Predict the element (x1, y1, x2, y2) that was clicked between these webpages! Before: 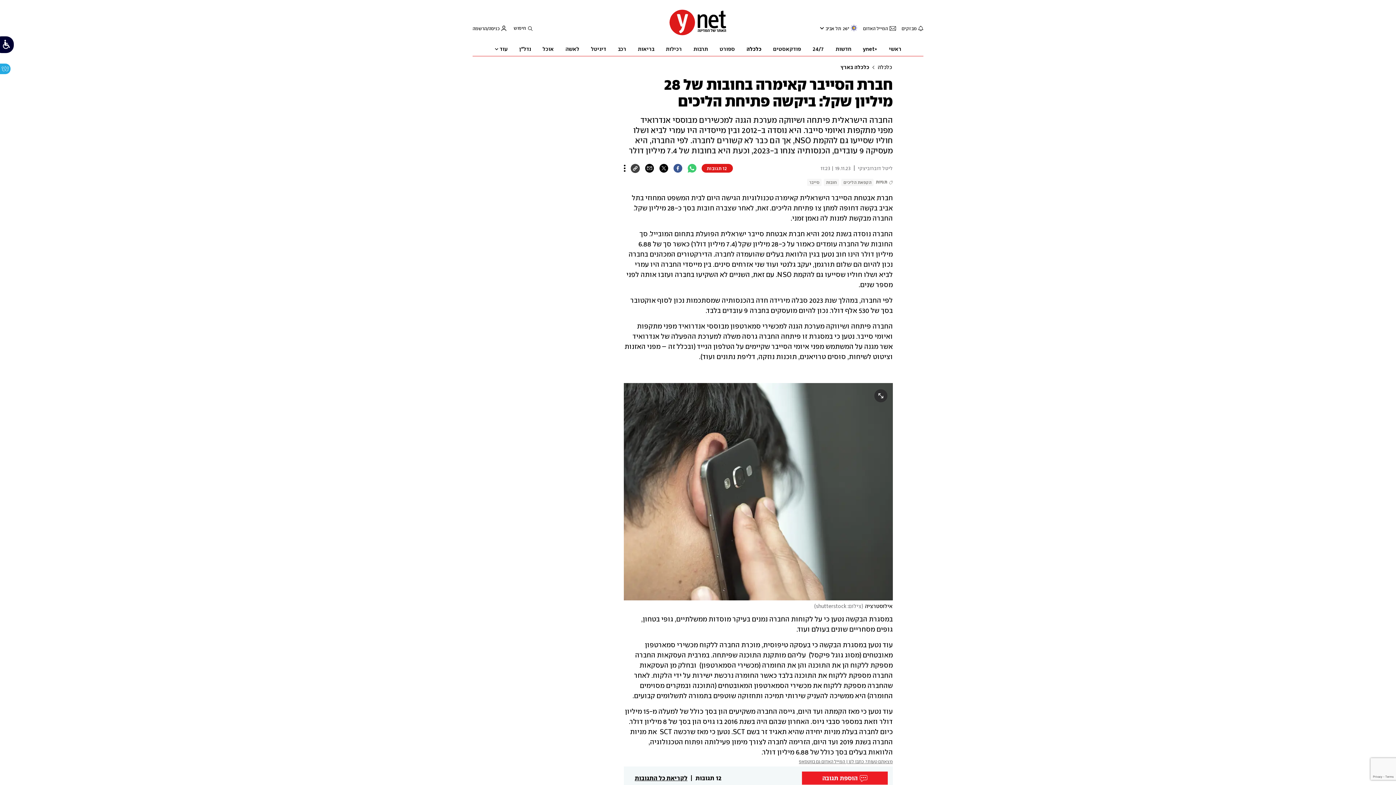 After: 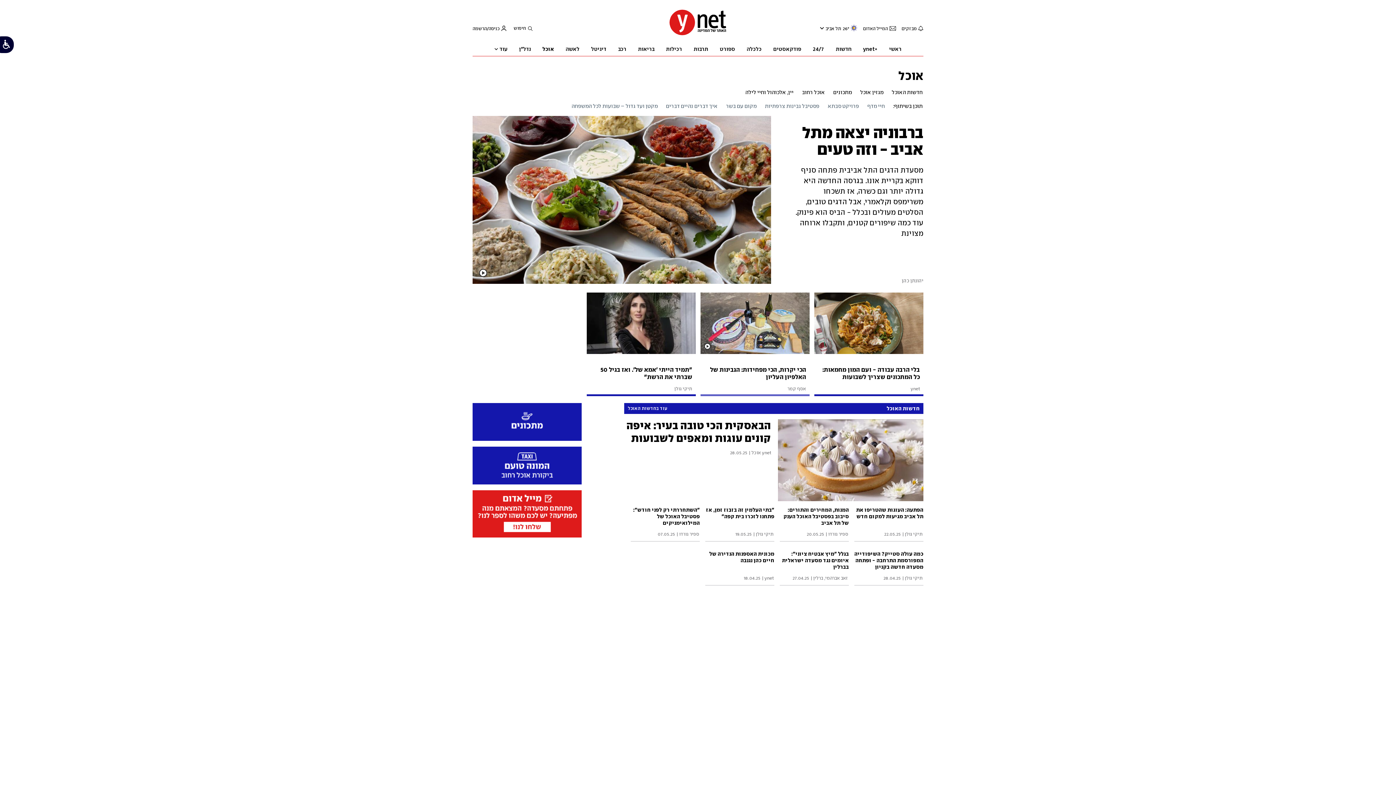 Action: bbox: (542, 41, 554, 56) label: אוכל